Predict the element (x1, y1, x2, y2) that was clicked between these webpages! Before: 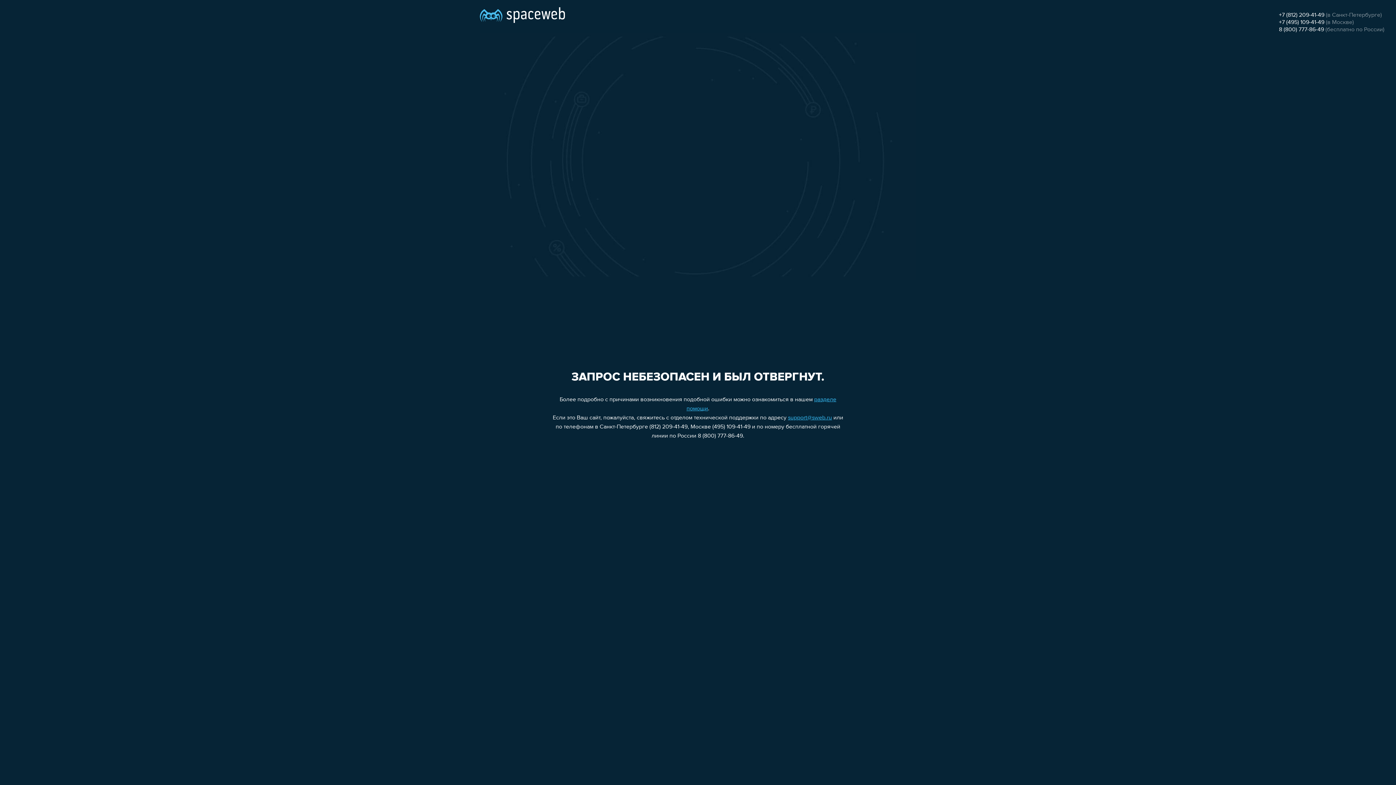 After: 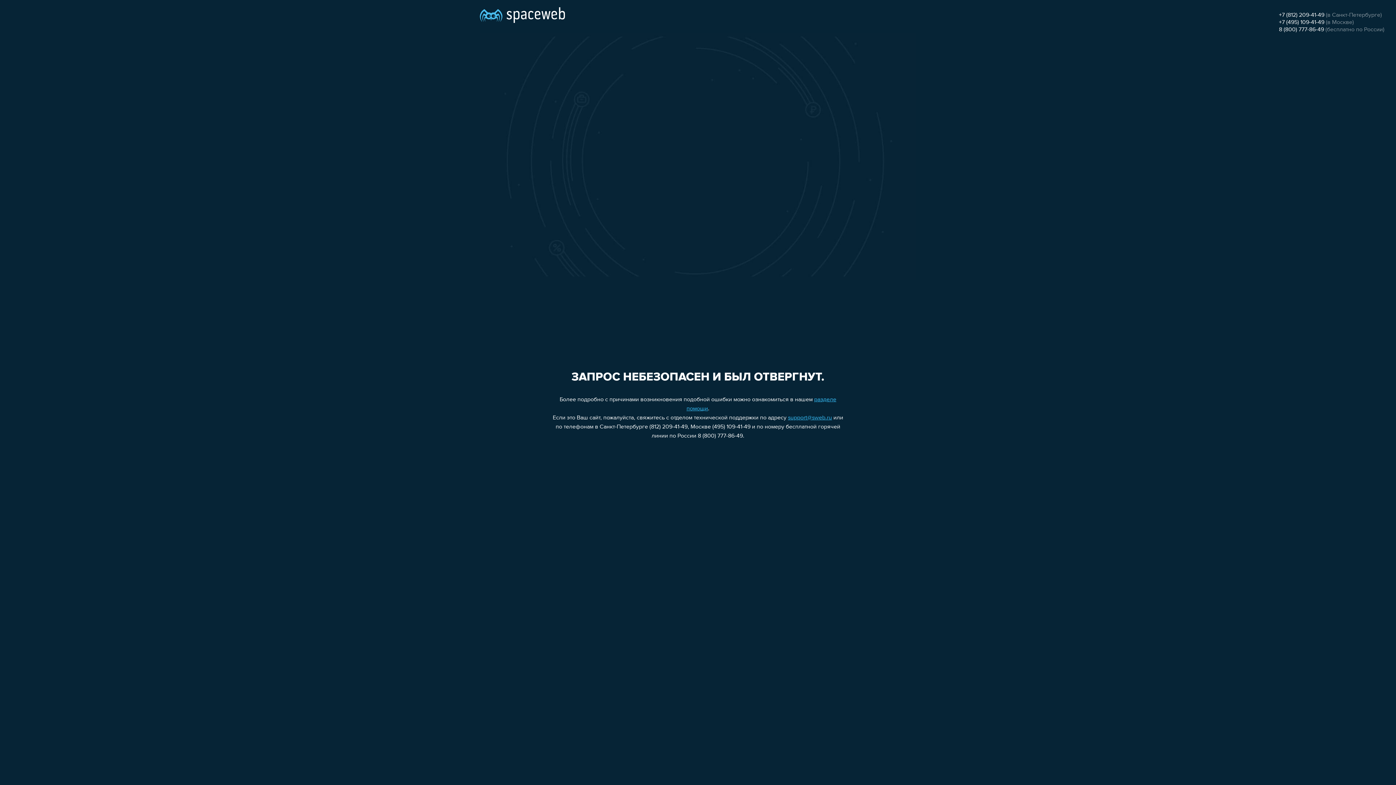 Action: bbox: (1279, 12, 1324, 18) label: +7 (812) 209-41-49